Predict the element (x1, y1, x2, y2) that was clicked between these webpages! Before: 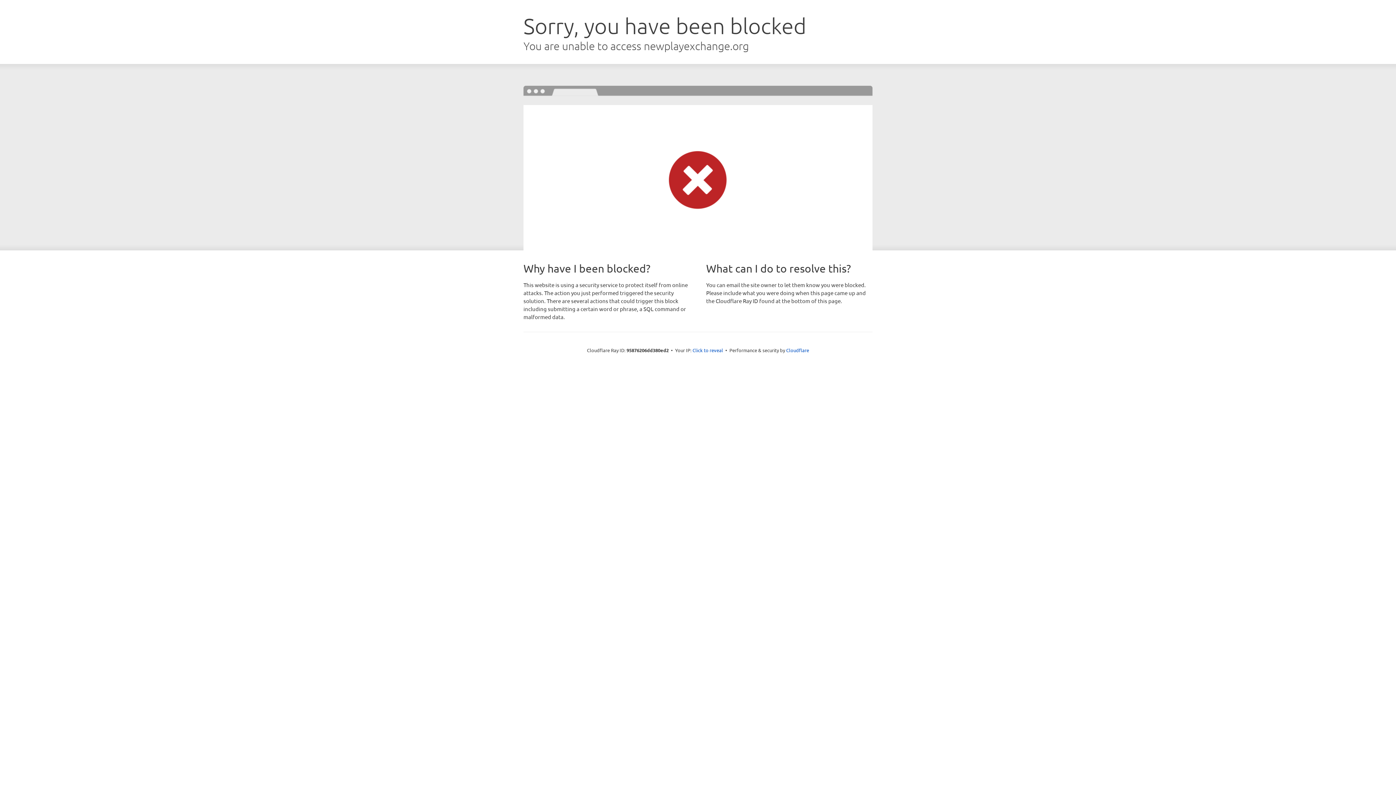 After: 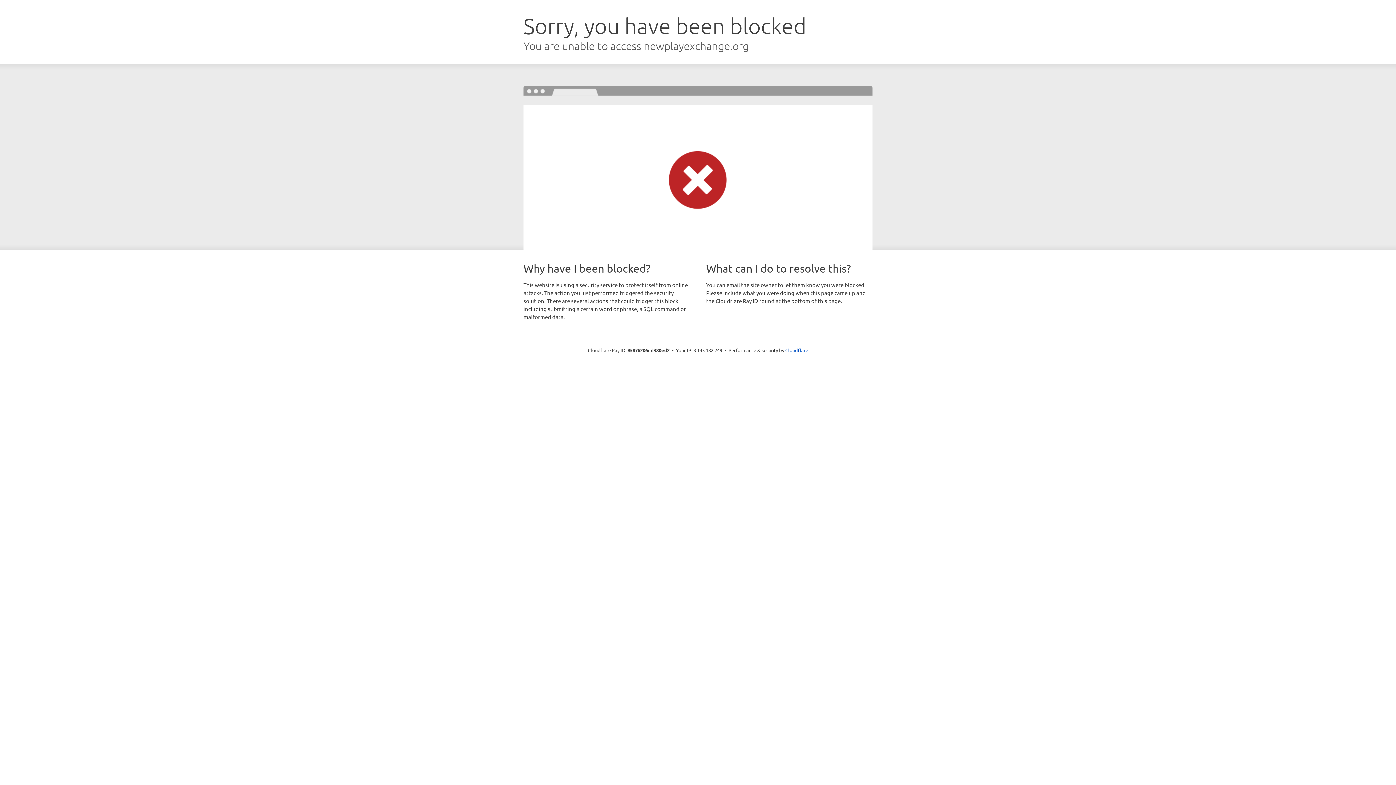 Action: bbox: (692, 346, 723, 353) label: Click to reveal